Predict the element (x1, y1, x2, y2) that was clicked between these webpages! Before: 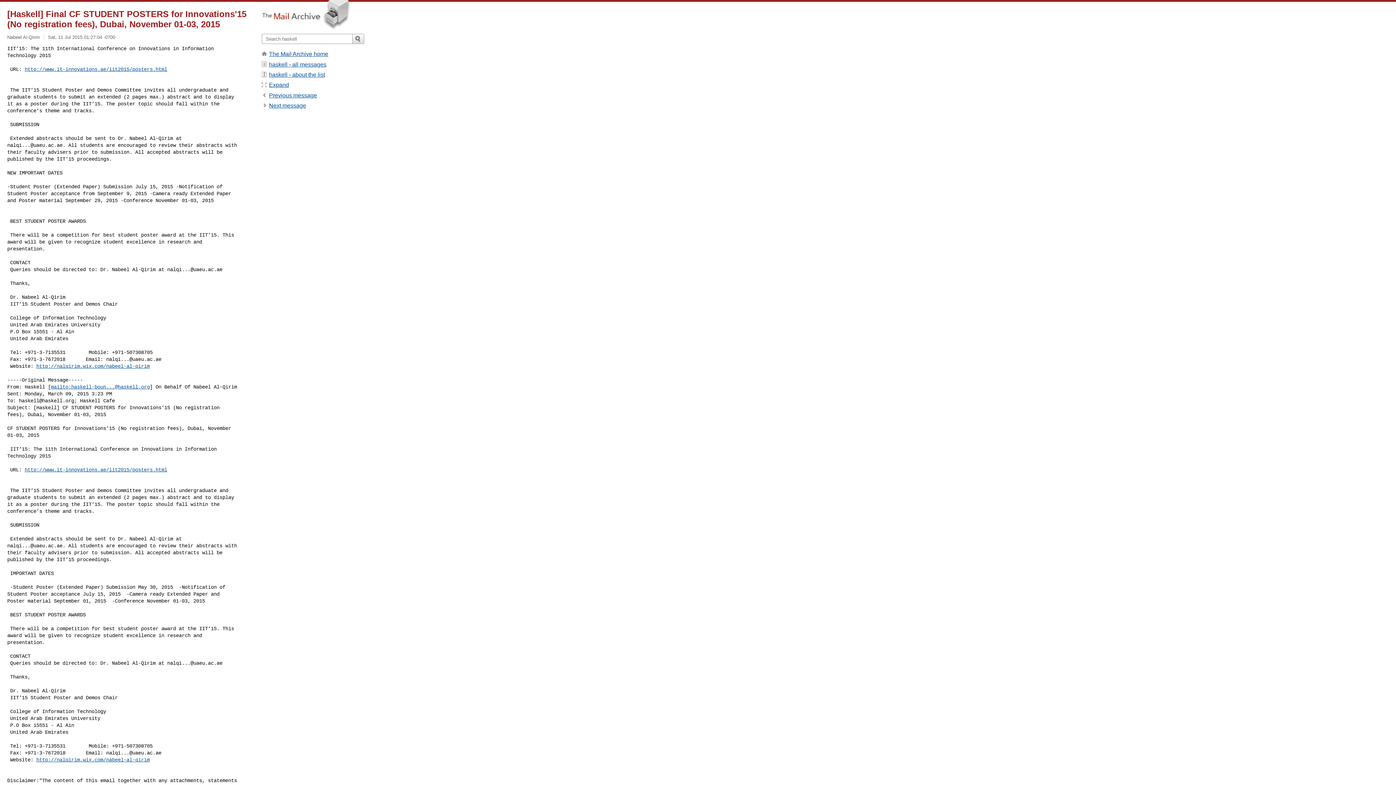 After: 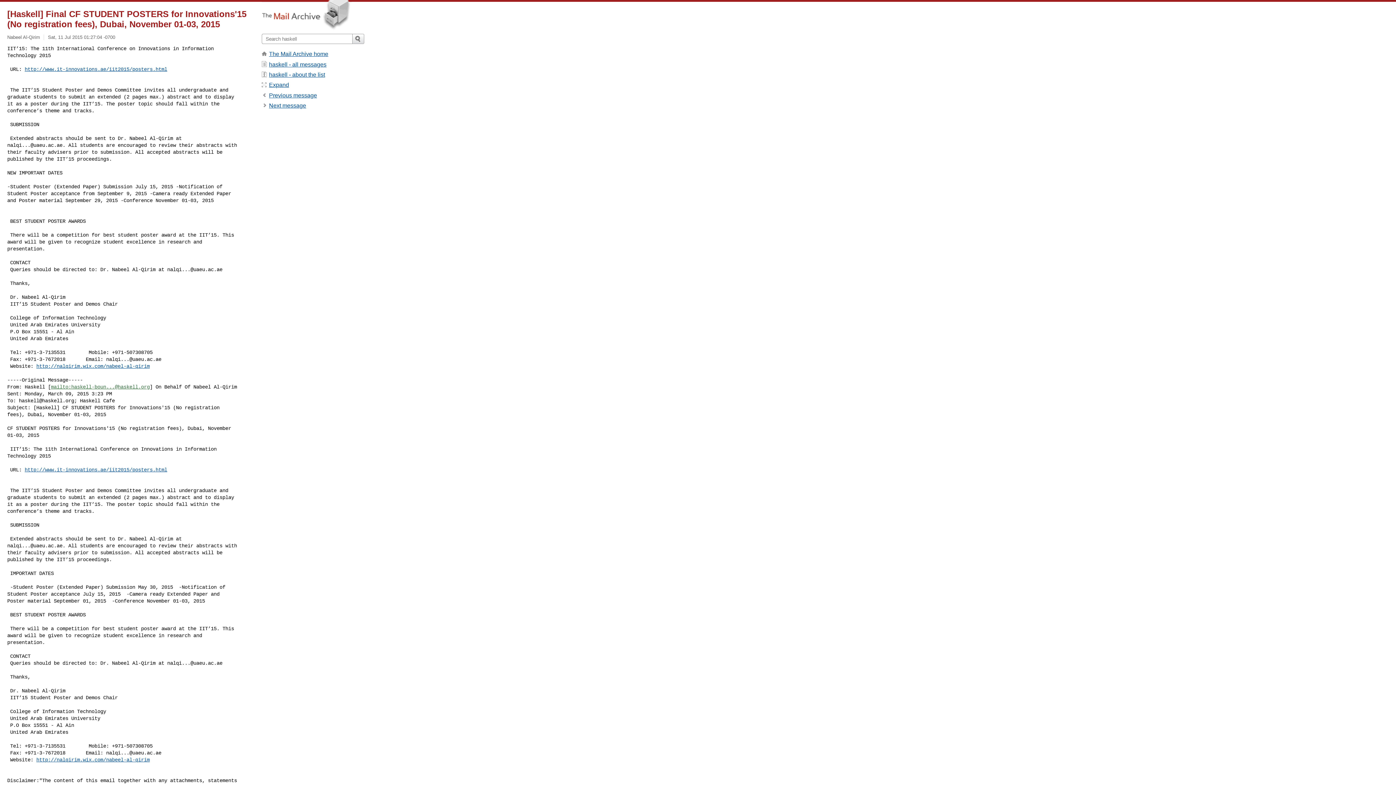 Action: bbox: (50, 384, 149, 390) label: mailto:haskell-boun...@haskell.org